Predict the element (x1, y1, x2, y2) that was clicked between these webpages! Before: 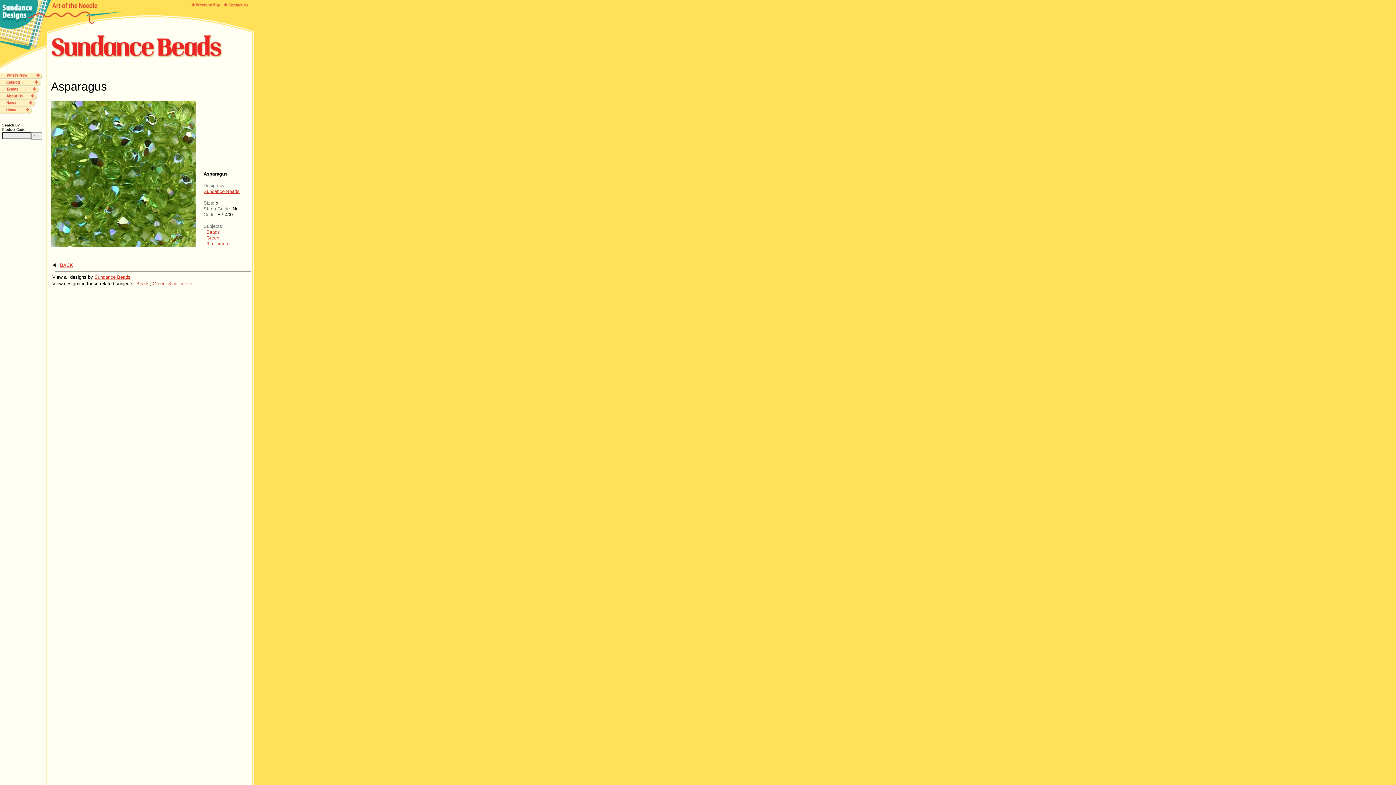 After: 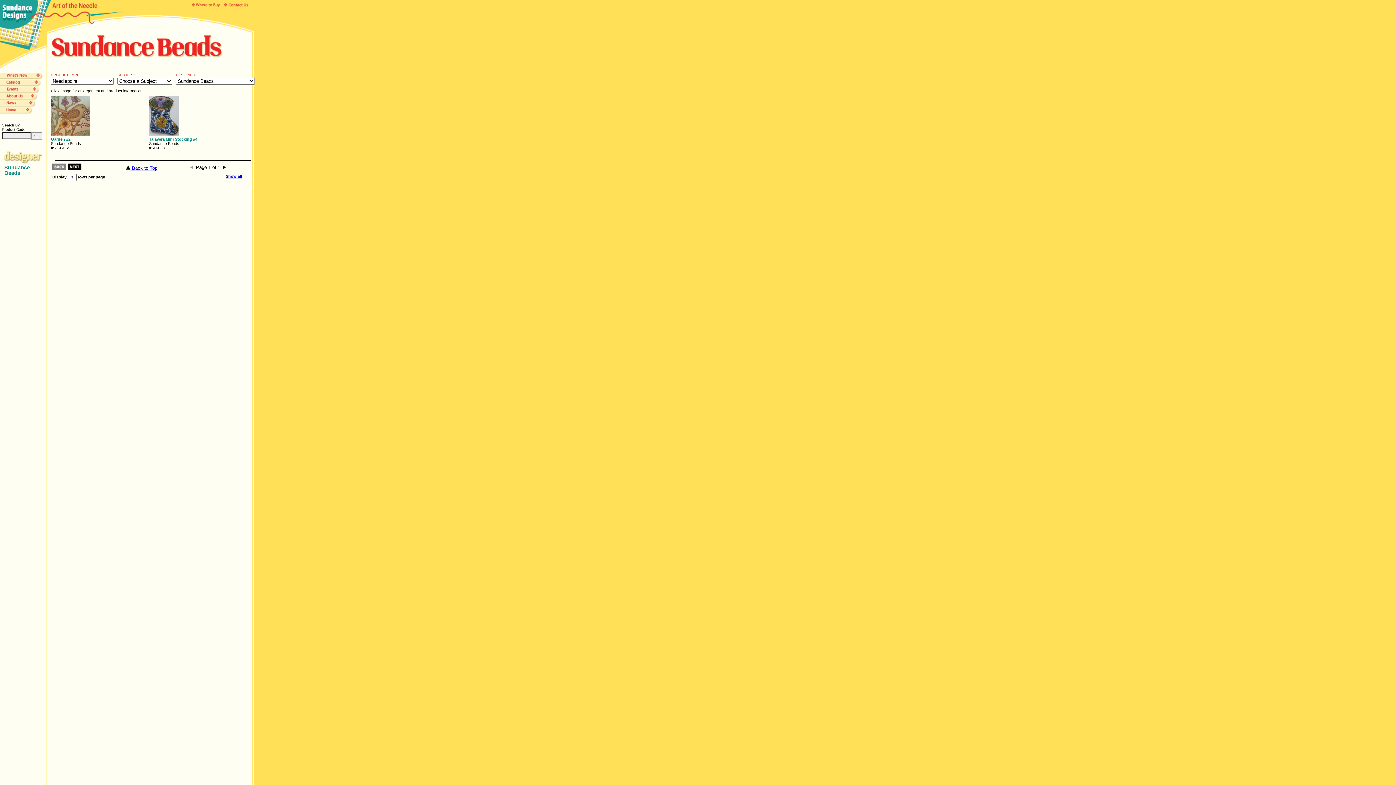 Action: label: Sundance Beads bbox: (94, 274, 130, 279)